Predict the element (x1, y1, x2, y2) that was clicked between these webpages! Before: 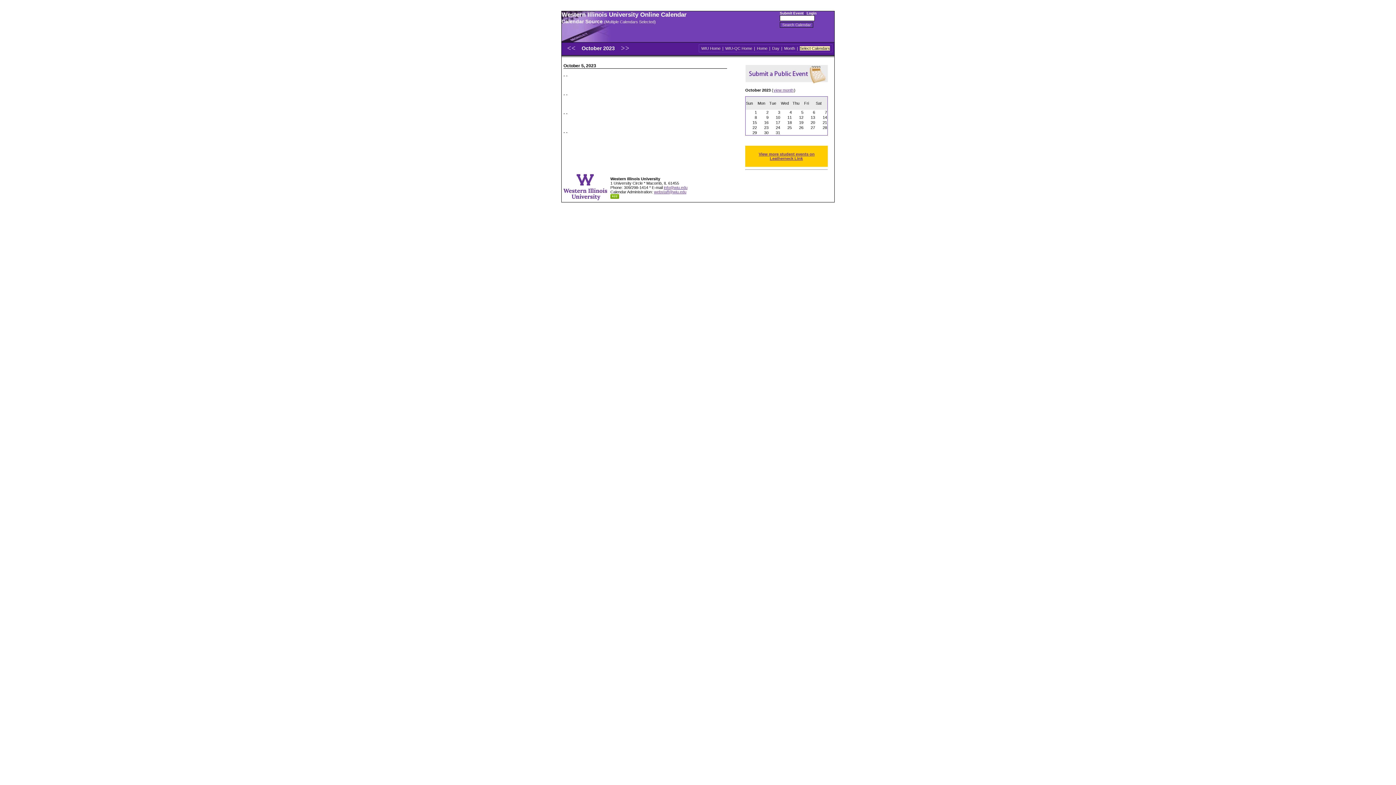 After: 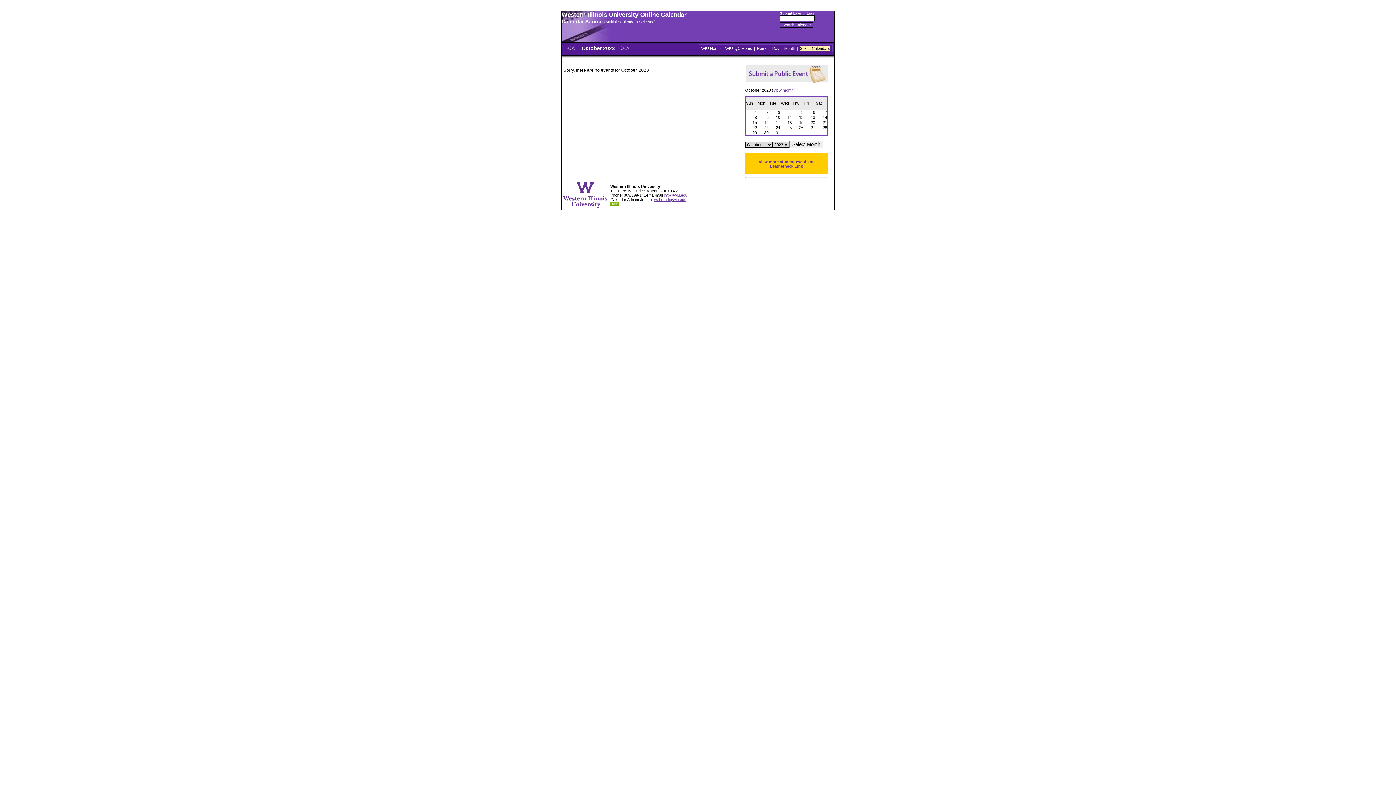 Action: bbox: (783, 45, 796, 51) label: Month